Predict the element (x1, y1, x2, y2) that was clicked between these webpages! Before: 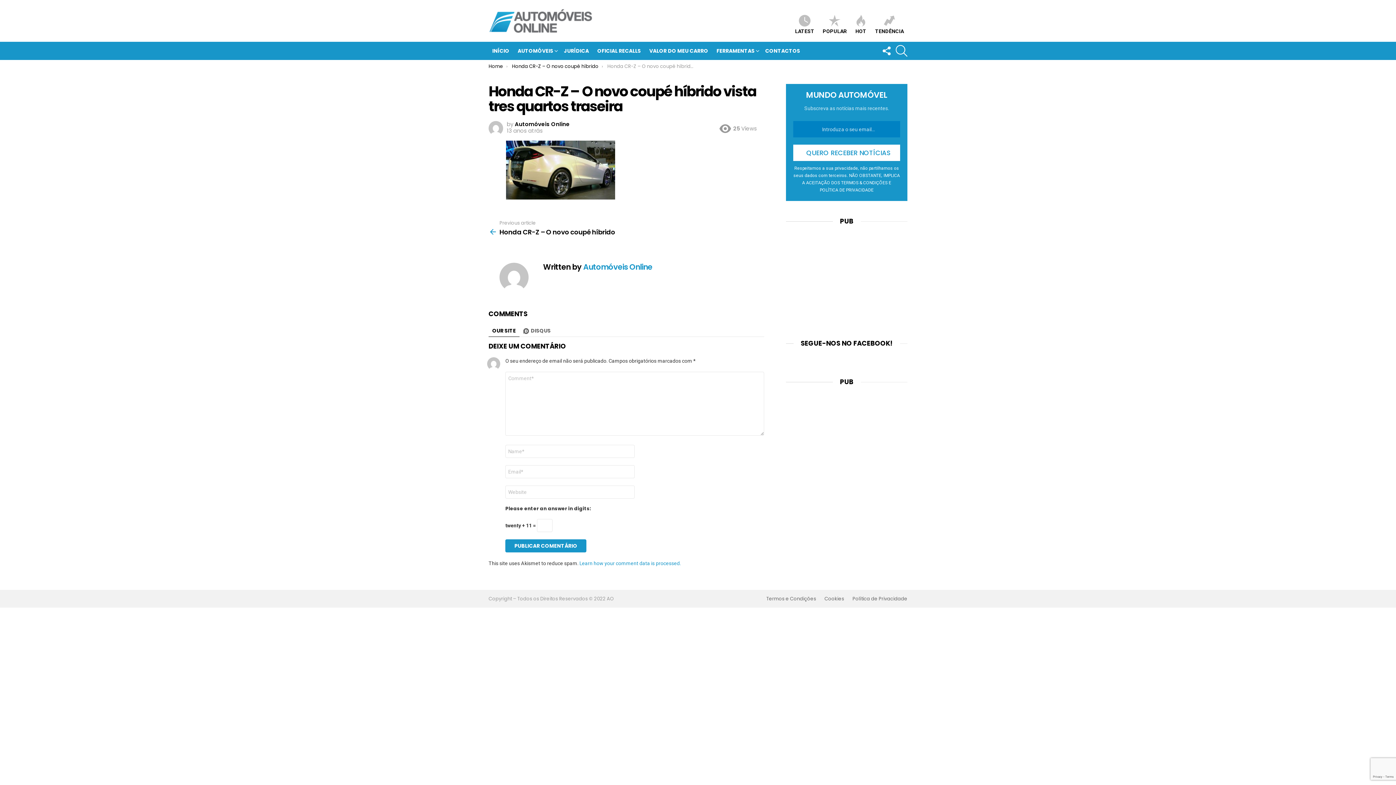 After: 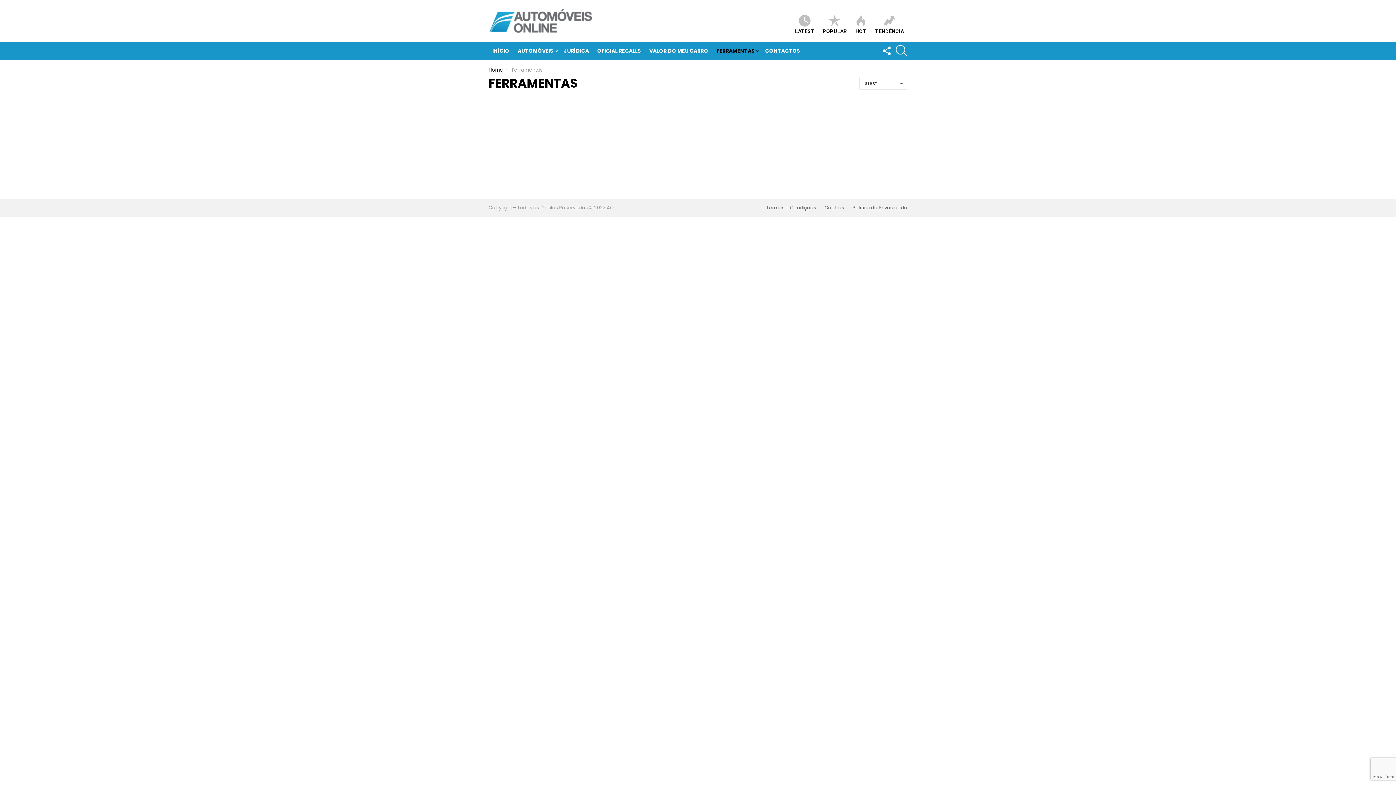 Action: label: FERRAMENTAS bbox: (713, 45, 760, 56)